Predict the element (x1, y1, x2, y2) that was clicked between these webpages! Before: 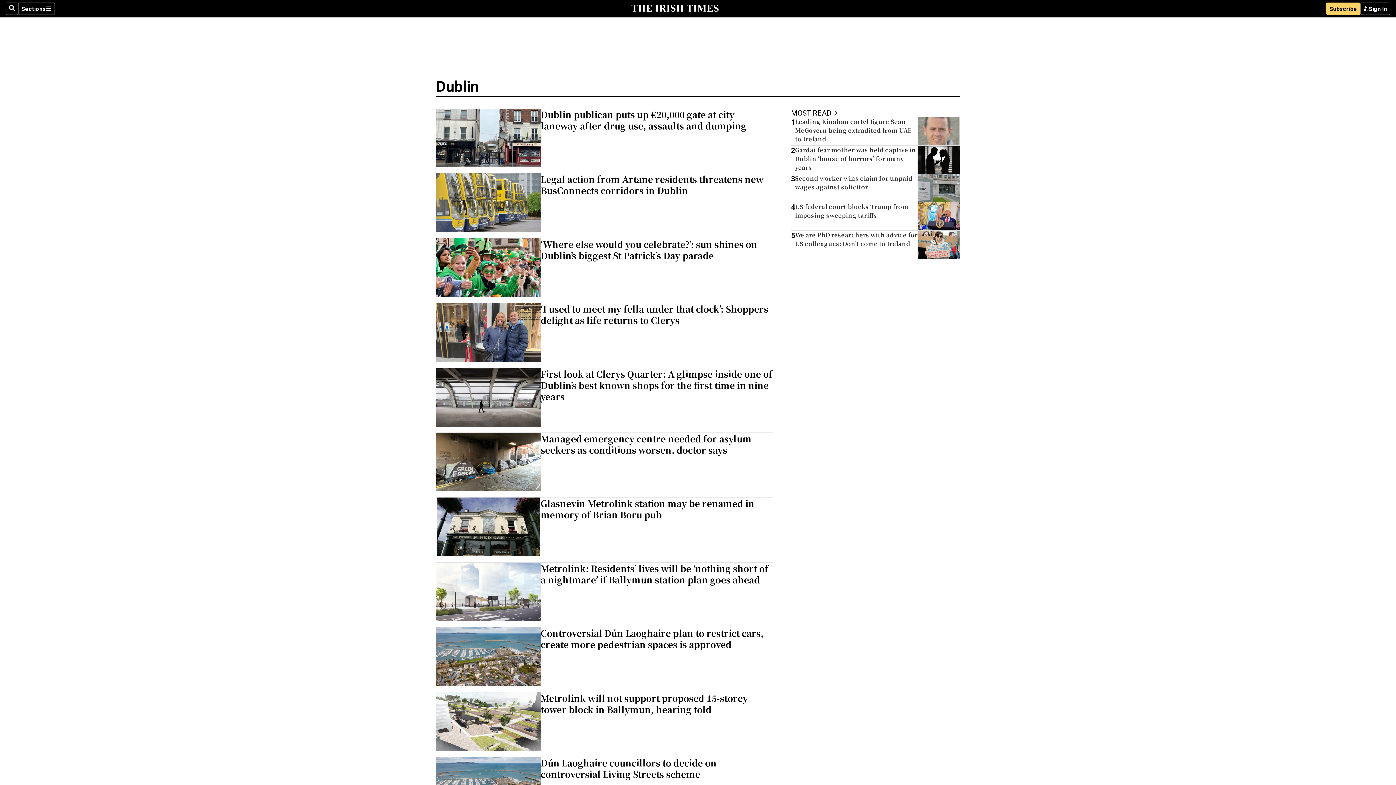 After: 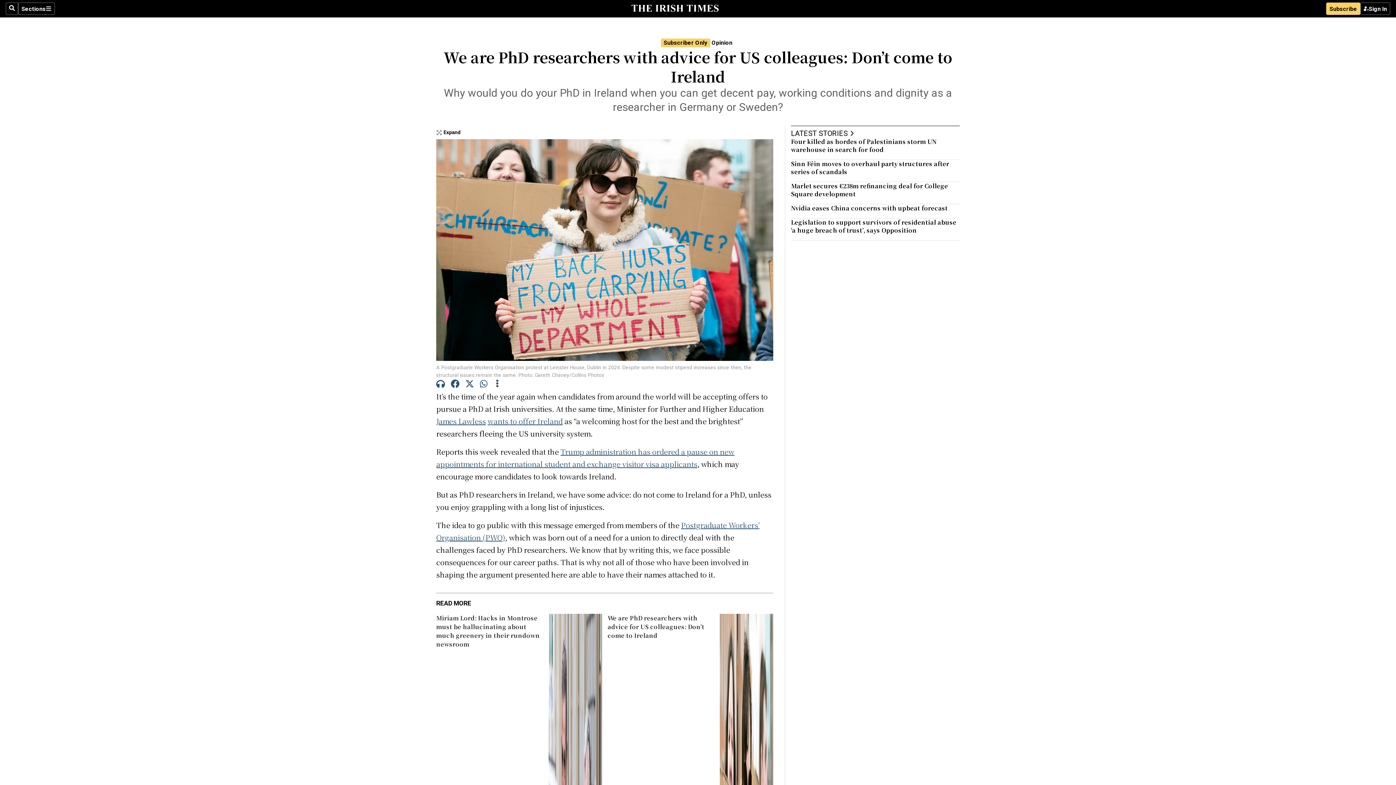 Action: label: We are PhD researchers with advice for US colleagues: Don’t come to Ireland bbox: (795, 230, 917, 258)